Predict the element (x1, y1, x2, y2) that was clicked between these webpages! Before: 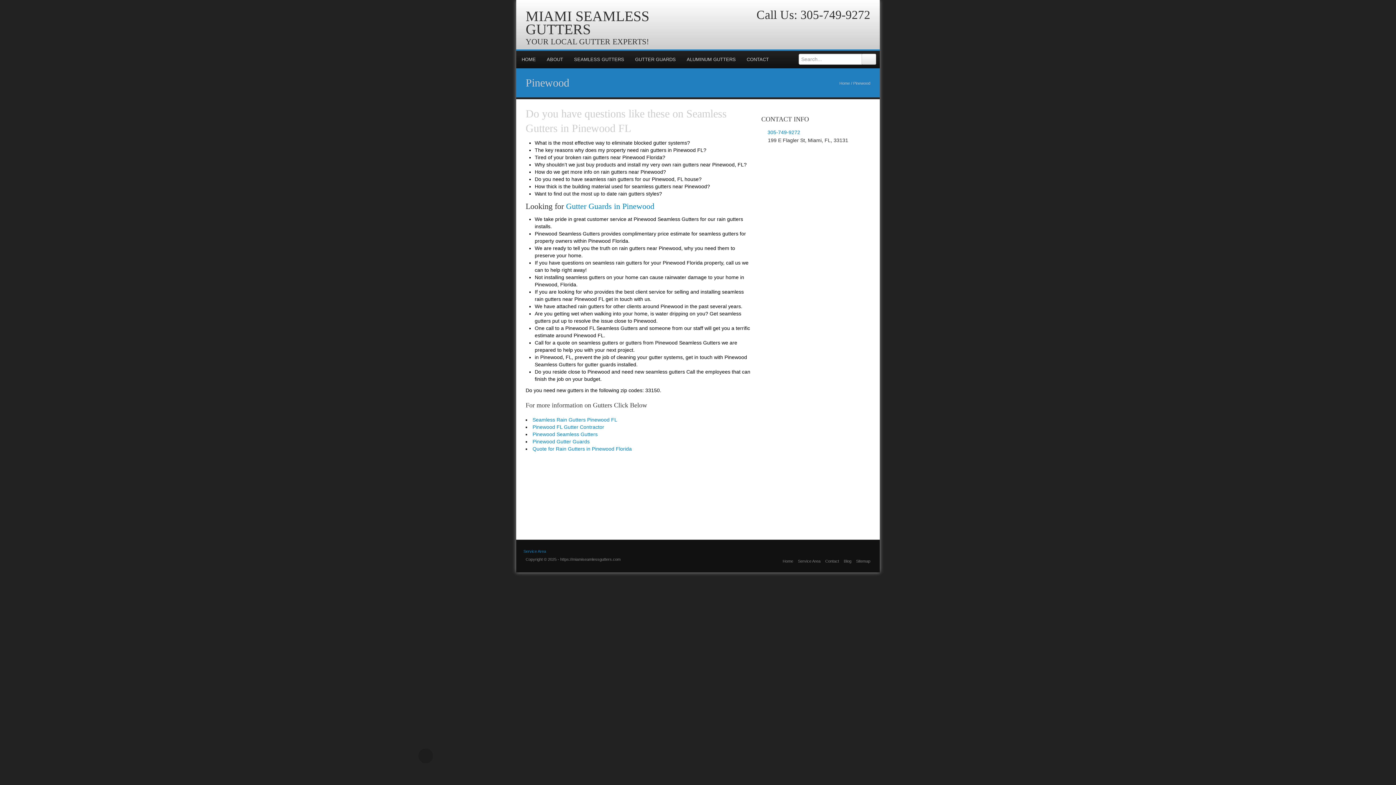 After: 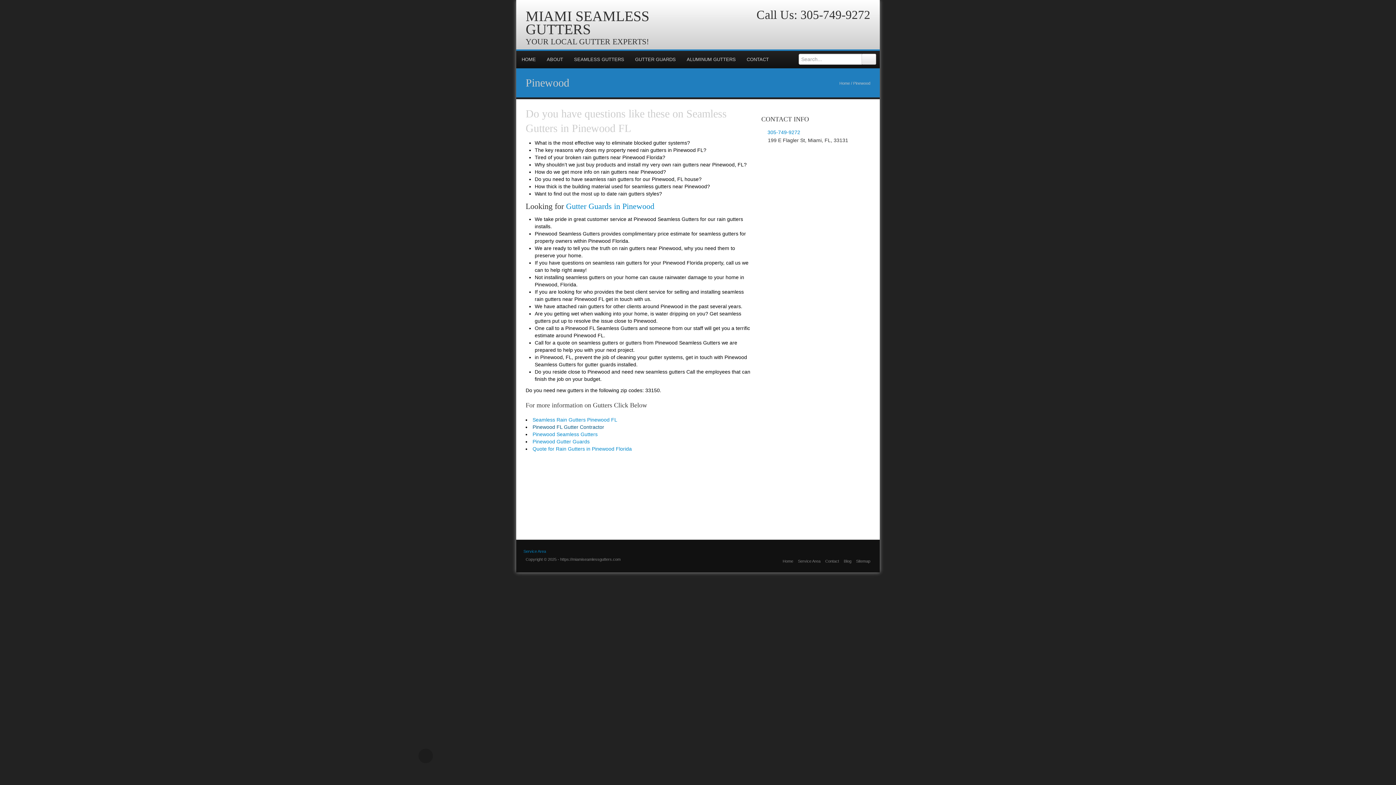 Action: label: Pinewood FL Gutter Contractor bbox: (532, 424, 604, 430)